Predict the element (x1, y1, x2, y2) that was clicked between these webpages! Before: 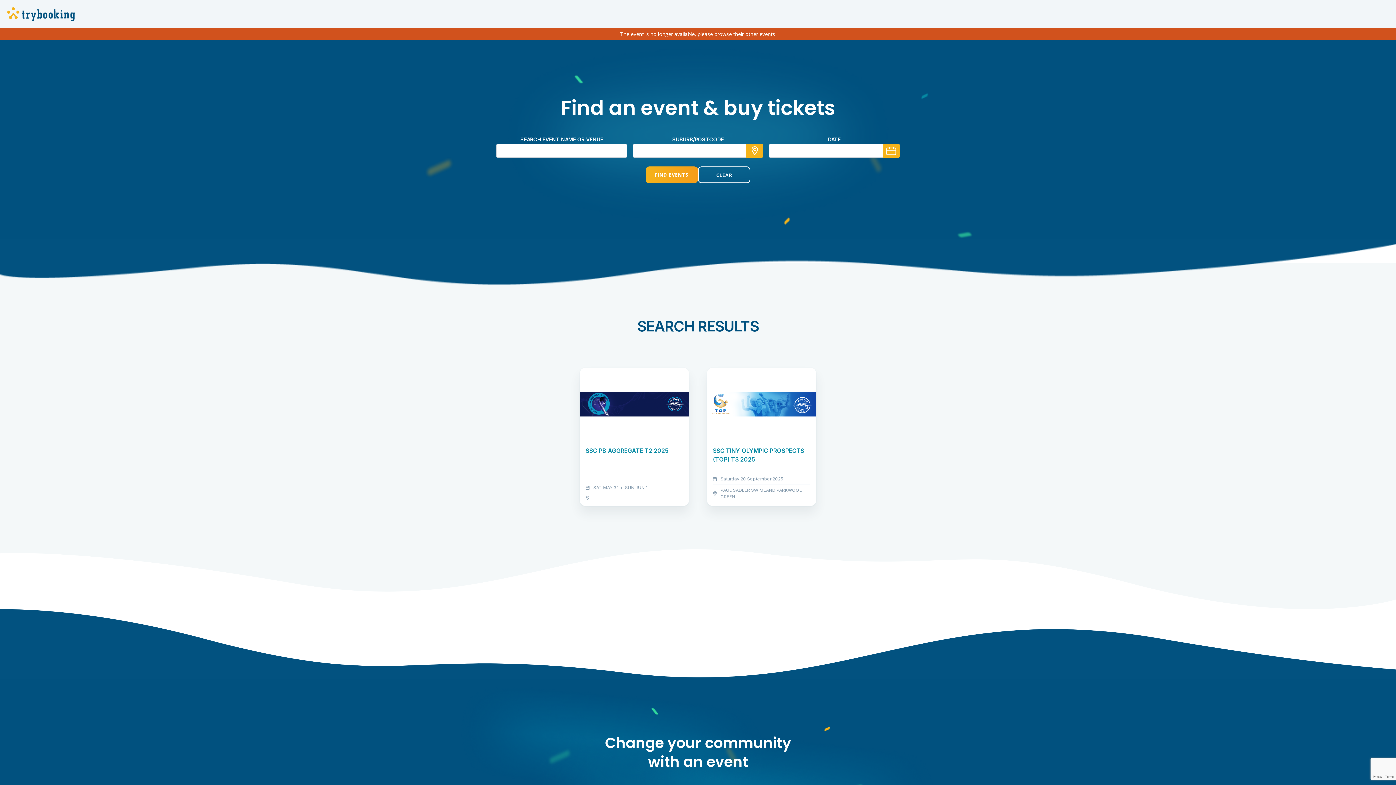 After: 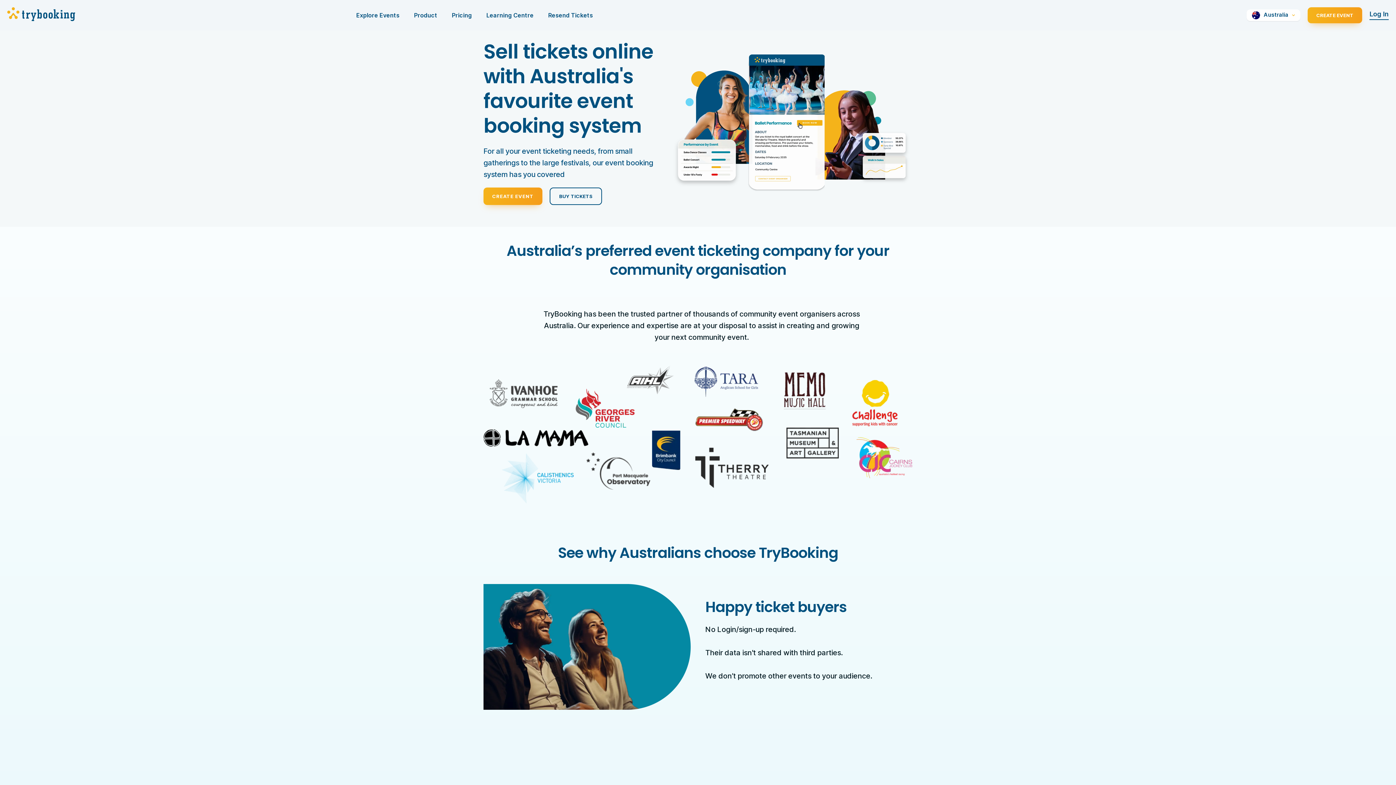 Action: bbox: (7, 10, 75, 17)